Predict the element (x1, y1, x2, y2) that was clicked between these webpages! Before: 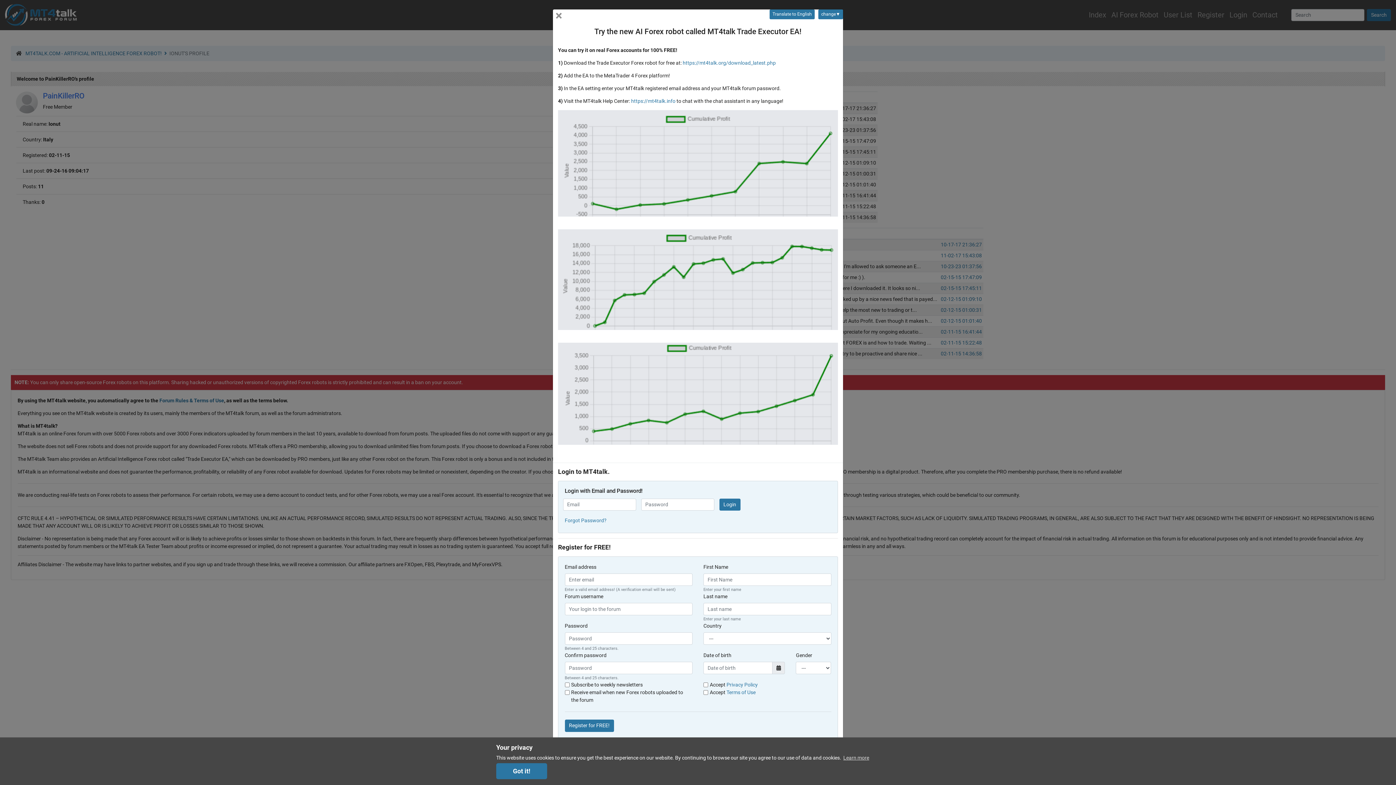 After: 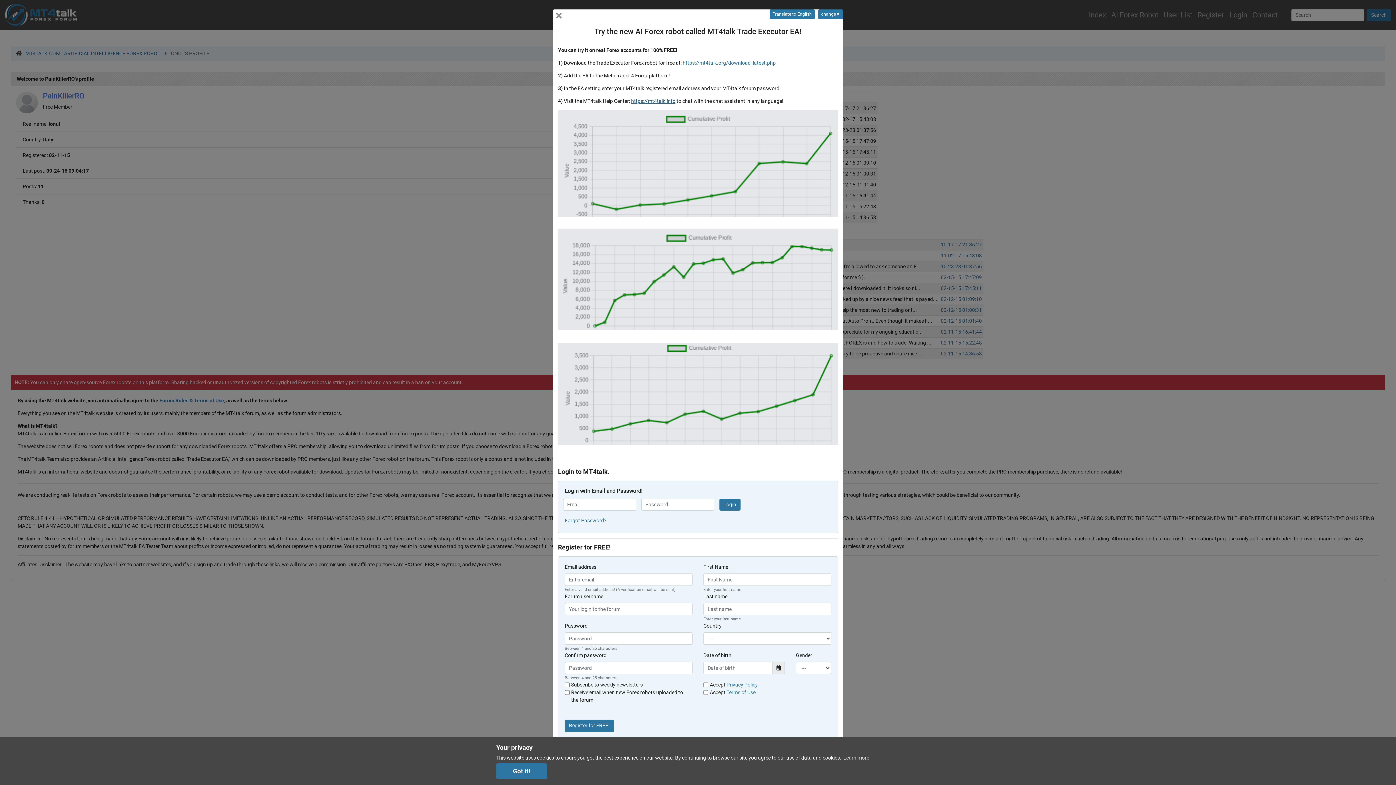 Action: bbox: (631, 98, 675, 103) label: https://mt4talk.info